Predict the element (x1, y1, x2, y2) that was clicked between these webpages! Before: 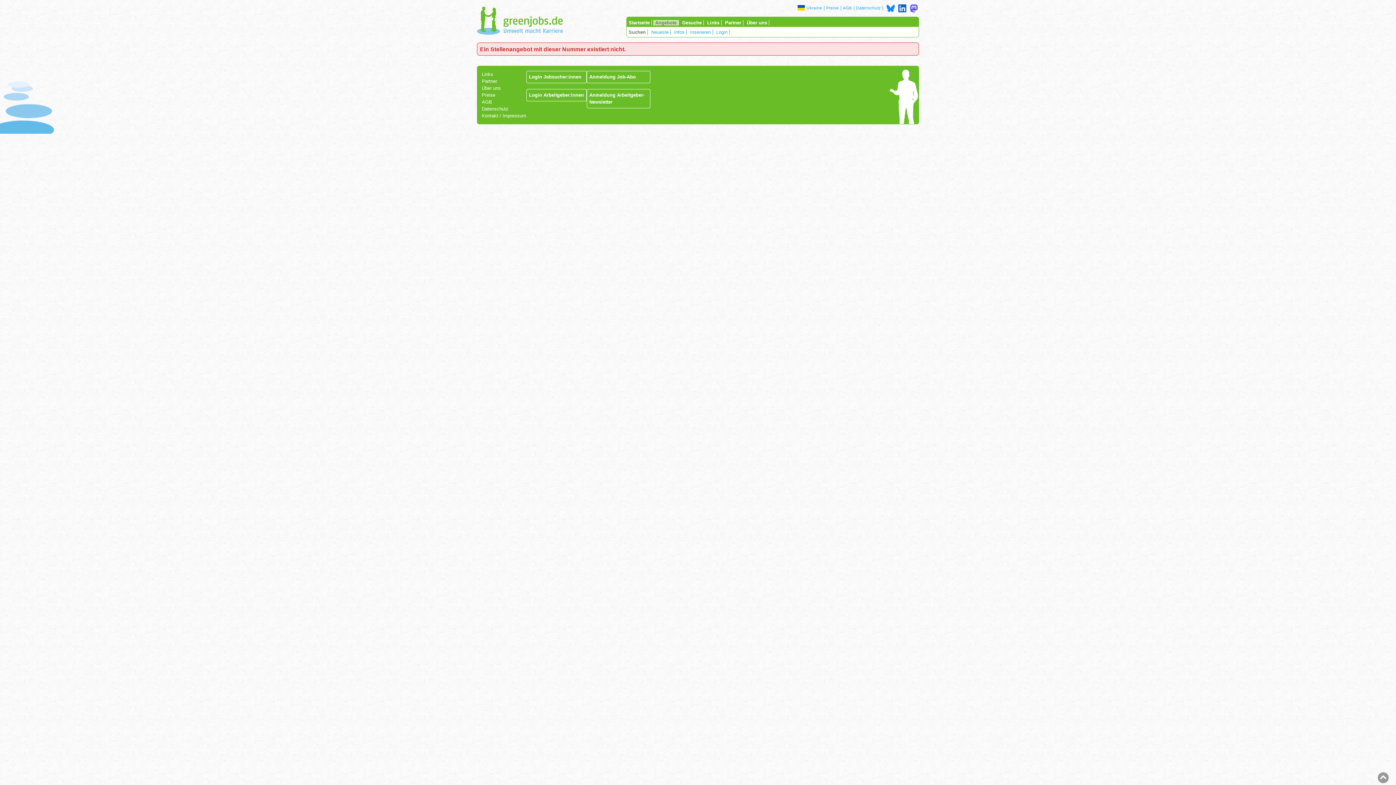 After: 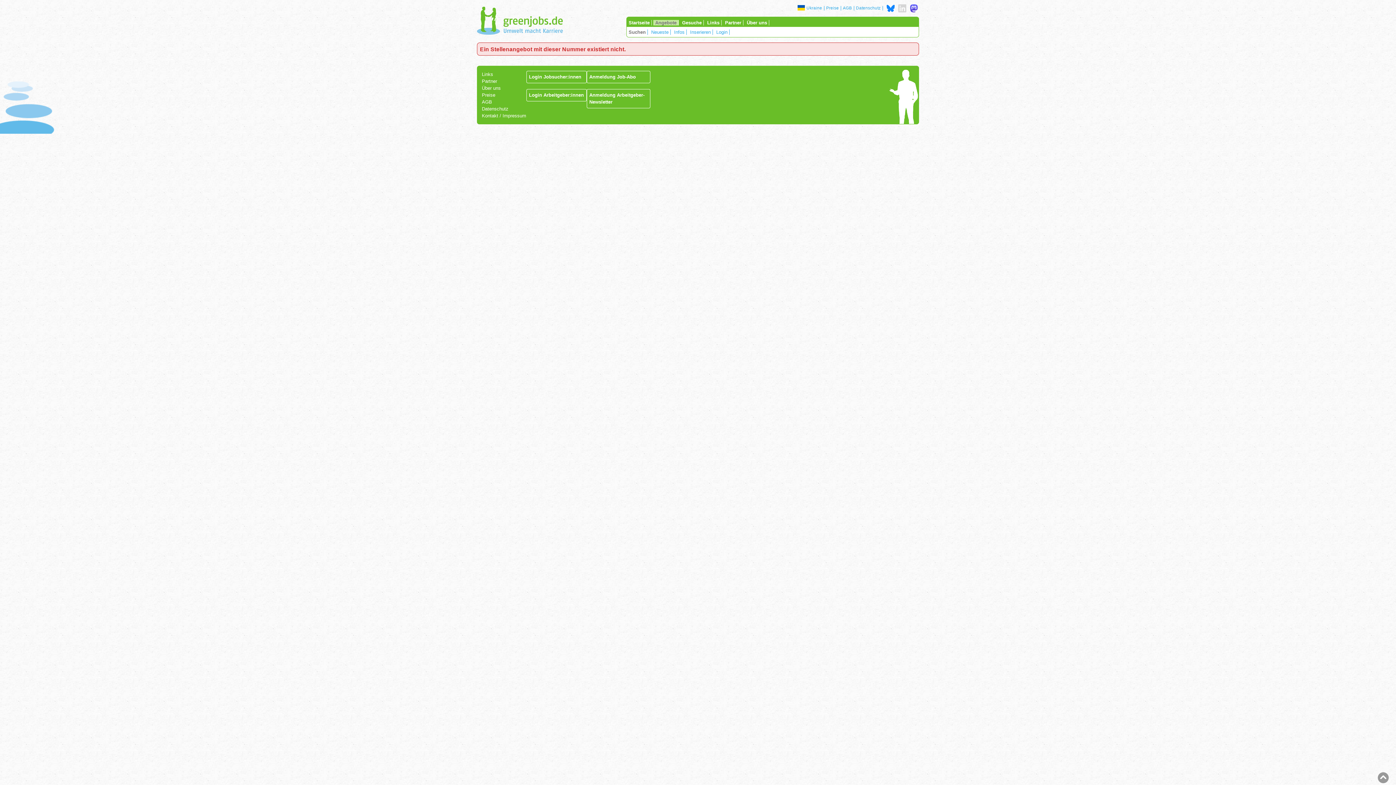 Action: bbox: (898, 6, 906, 11)